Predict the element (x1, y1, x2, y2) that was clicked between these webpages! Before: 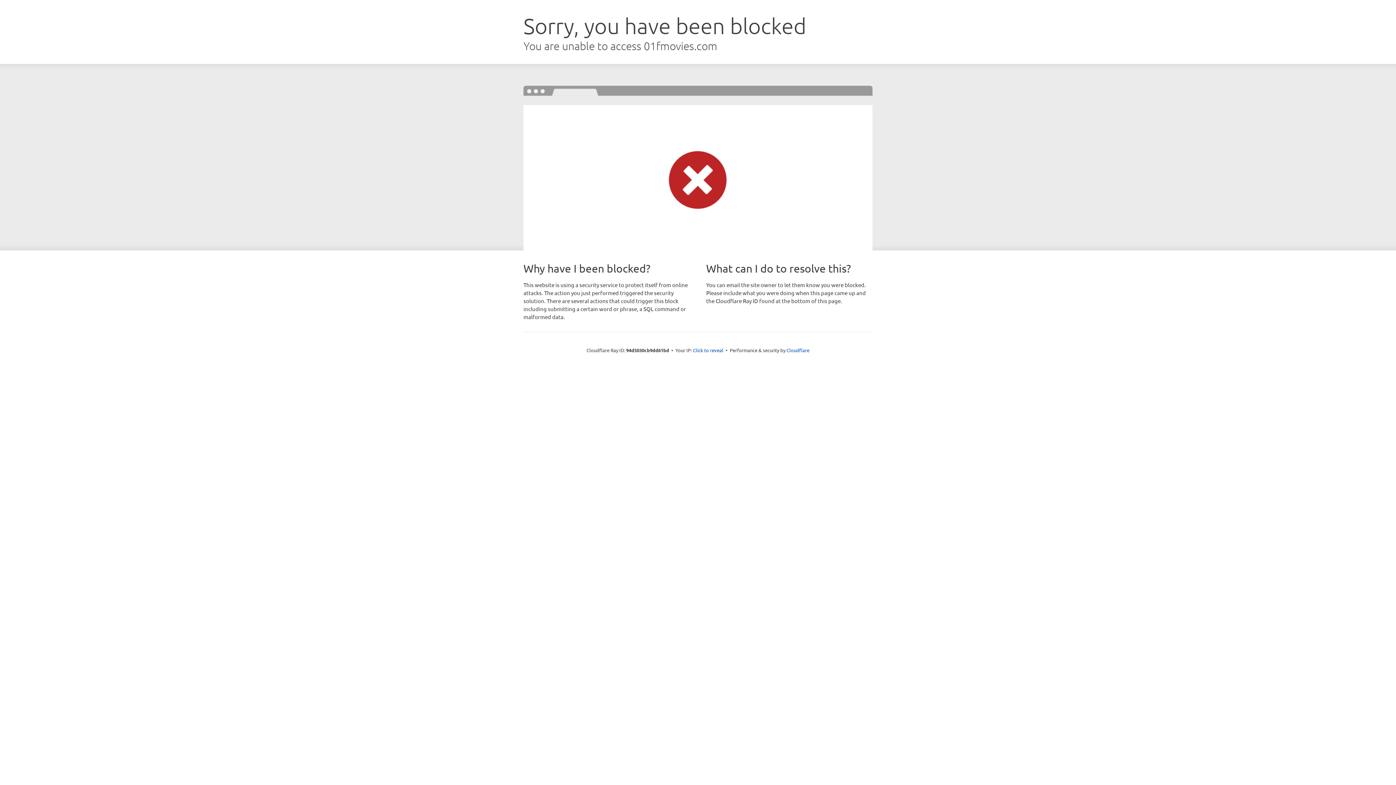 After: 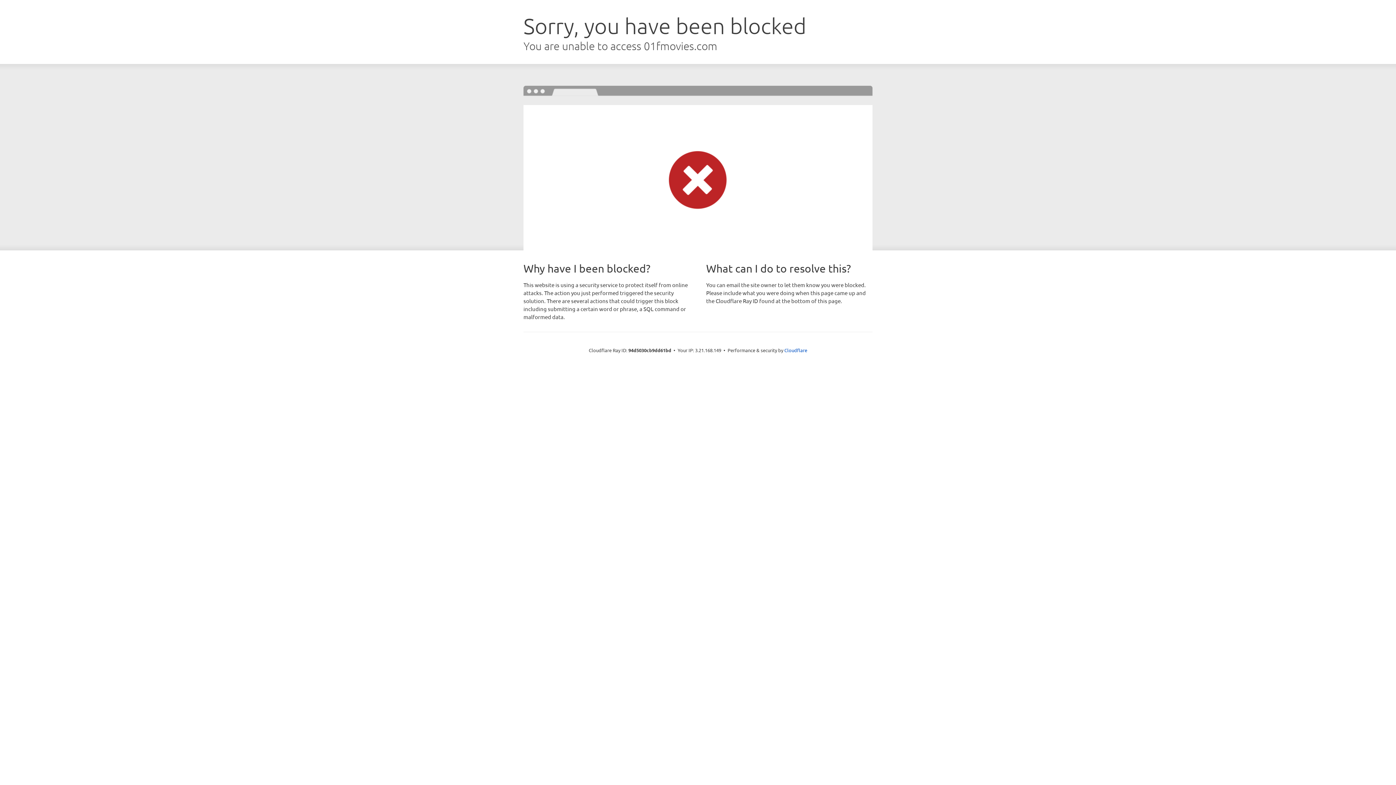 Action: bbox: (693, 346, 723, 353) label: Click to reveal